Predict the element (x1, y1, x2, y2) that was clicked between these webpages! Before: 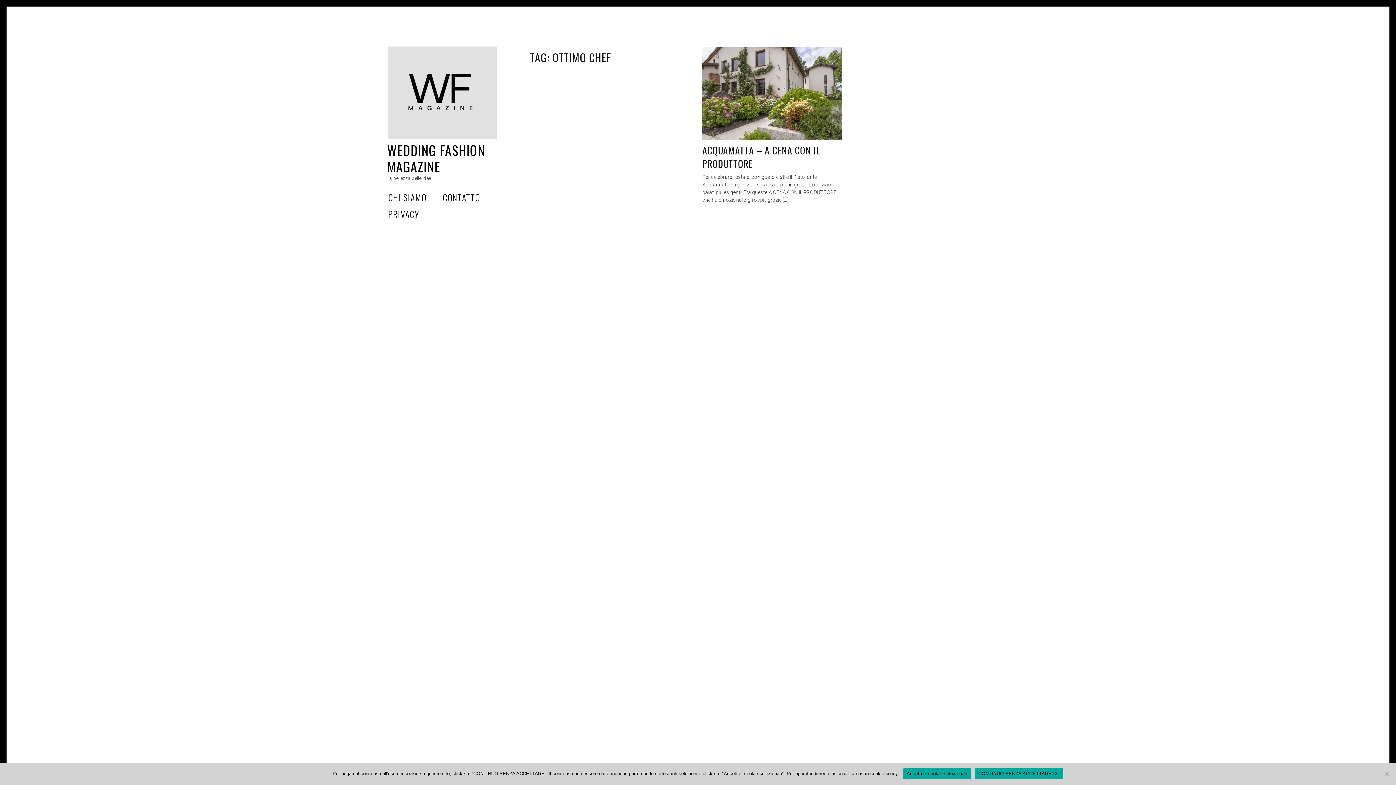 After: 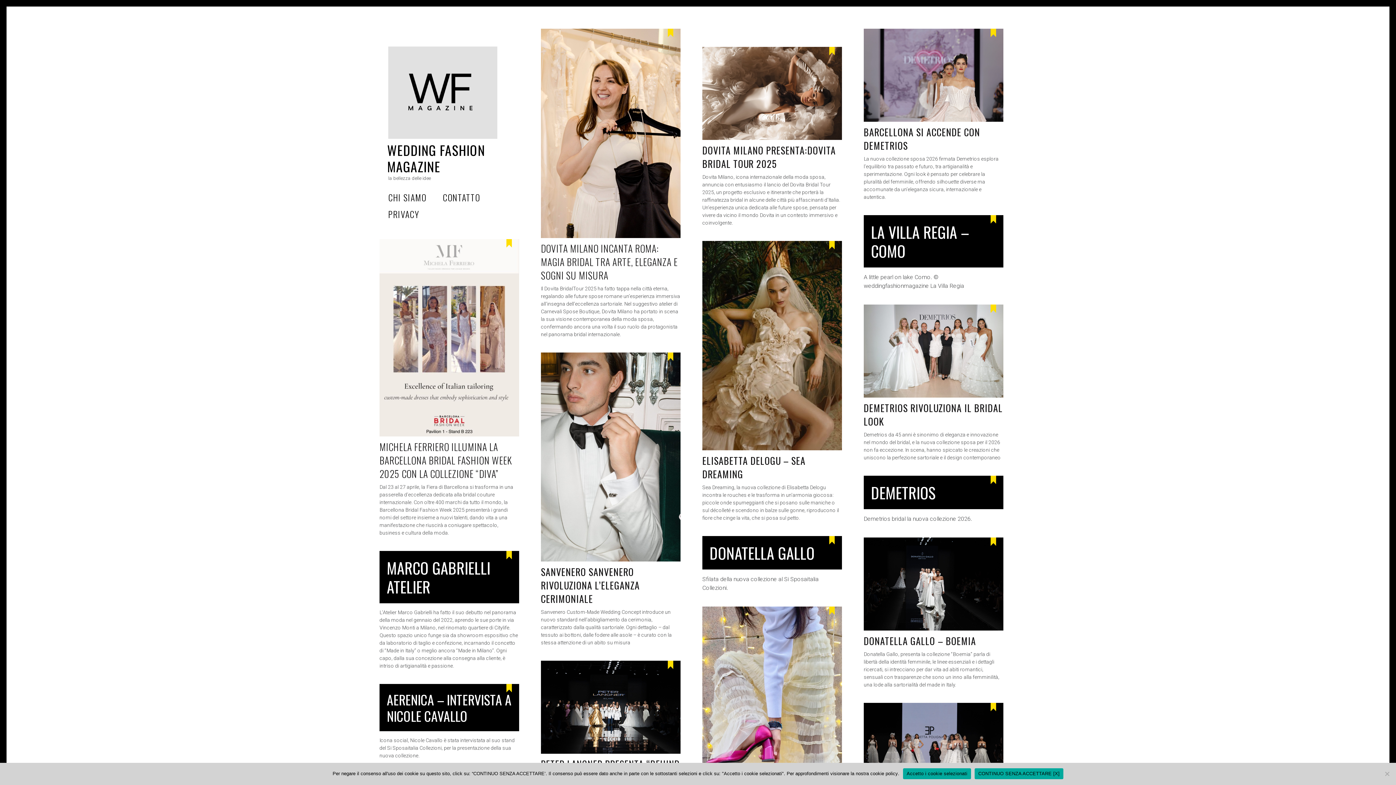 Action: bbox: (387, 140, 485, 175) label: WEDDING FASHION MAGAZINE